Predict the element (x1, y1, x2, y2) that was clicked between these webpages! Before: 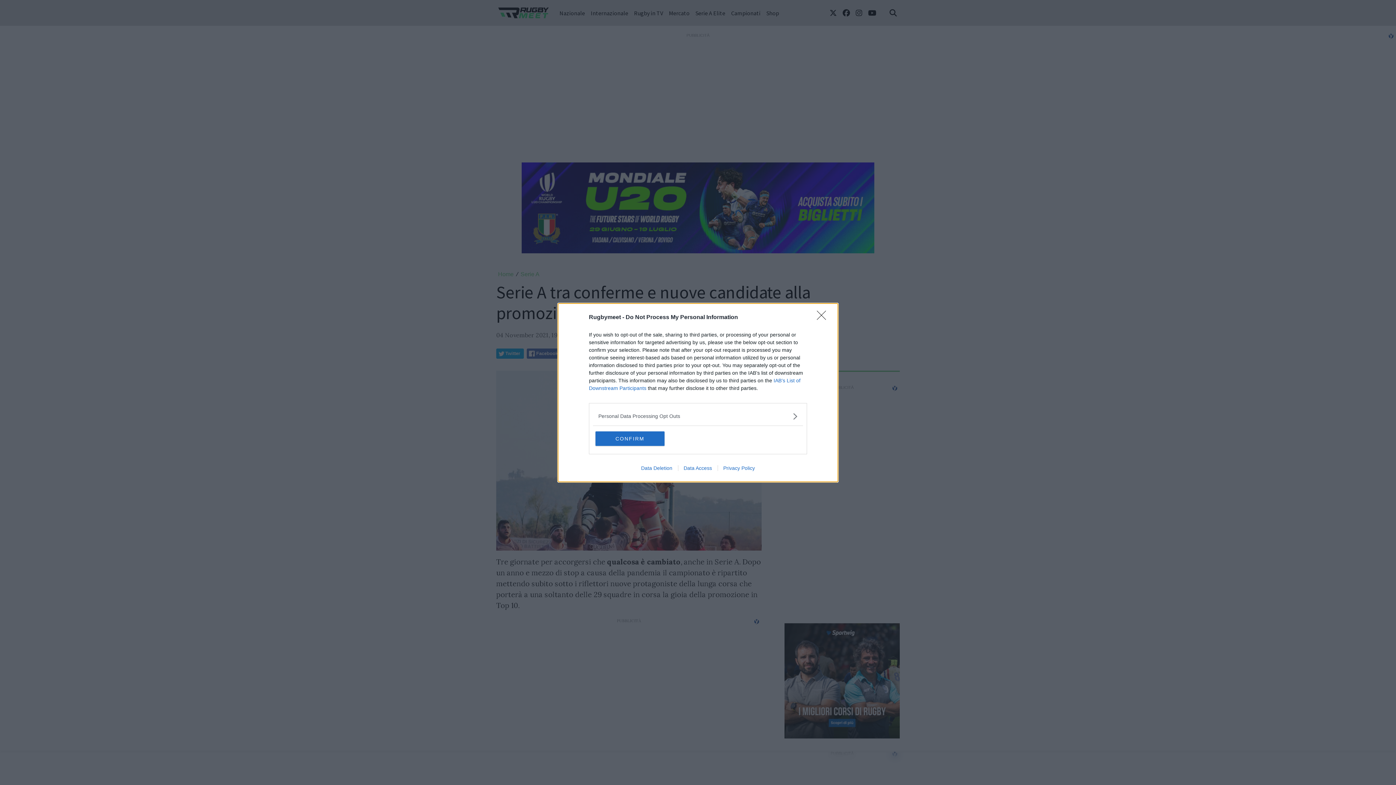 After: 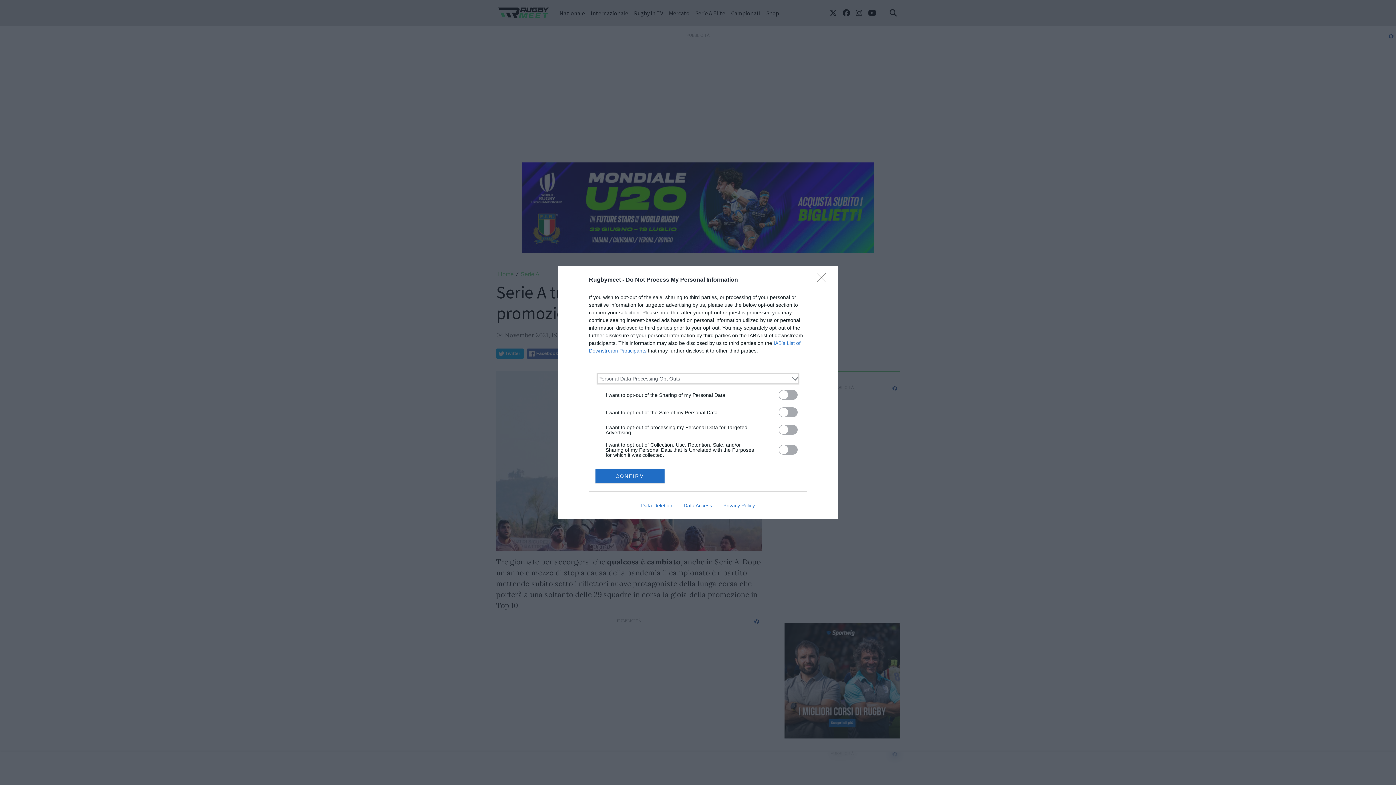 Action: bbox: (598, 412, 797, 420) label: Opt-Outs